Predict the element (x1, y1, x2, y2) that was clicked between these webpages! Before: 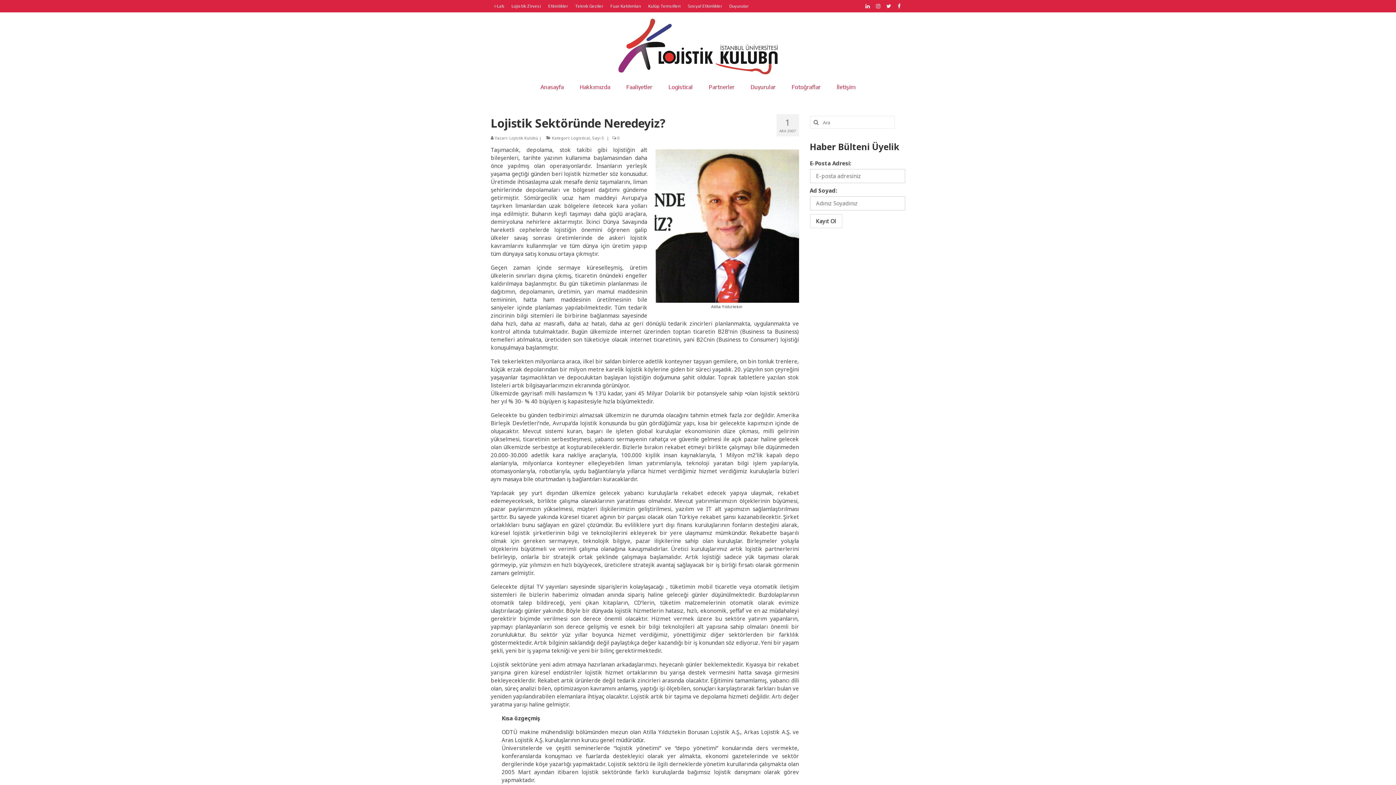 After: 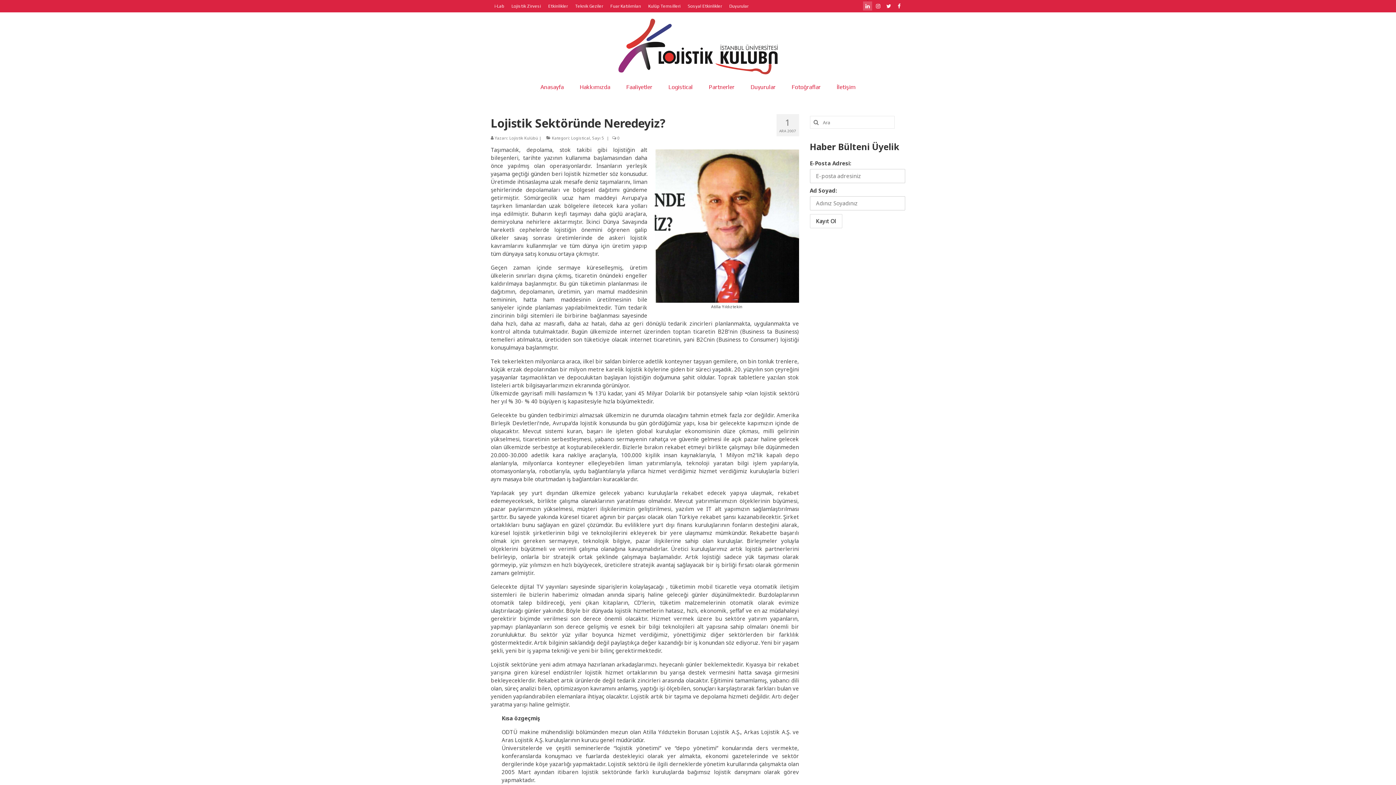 Action: bbox: (863, 1, 872, 10)